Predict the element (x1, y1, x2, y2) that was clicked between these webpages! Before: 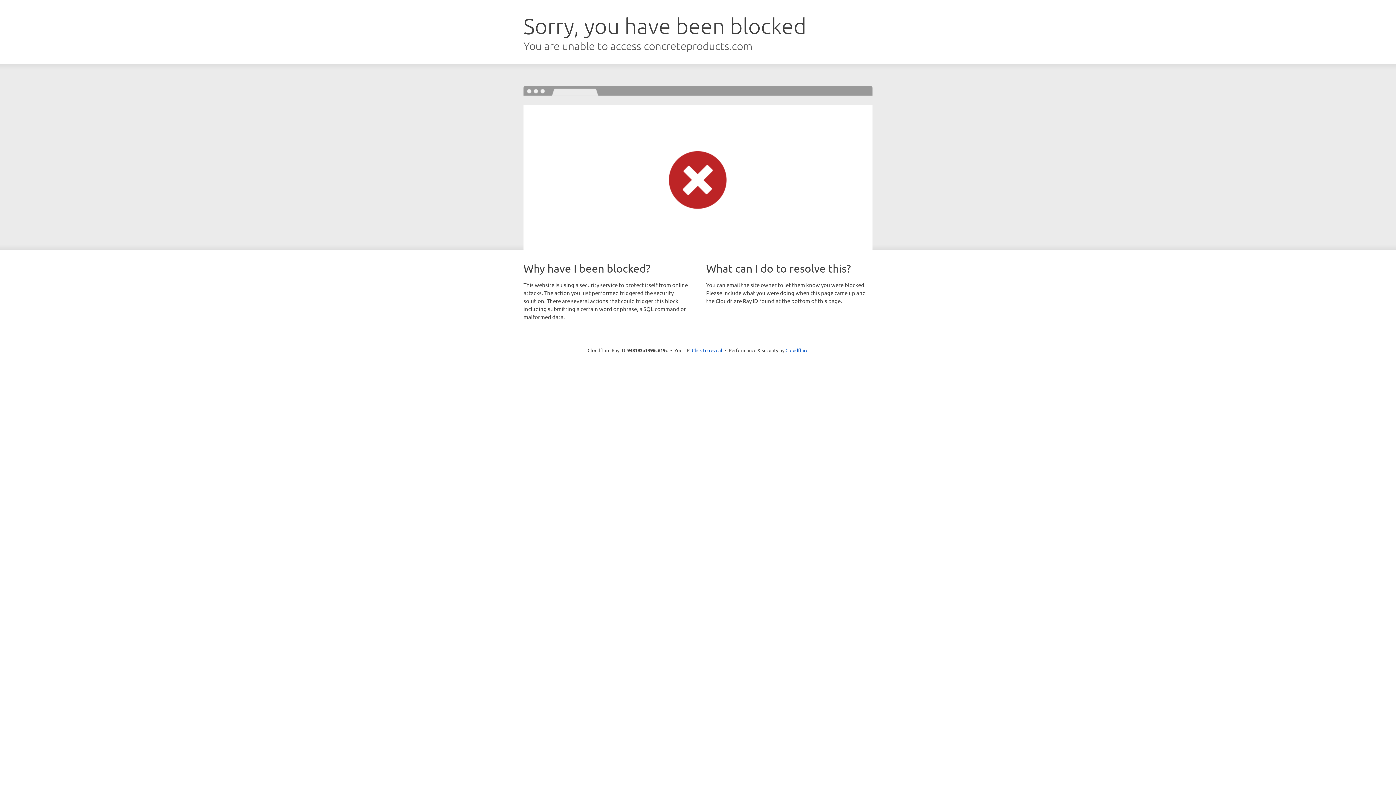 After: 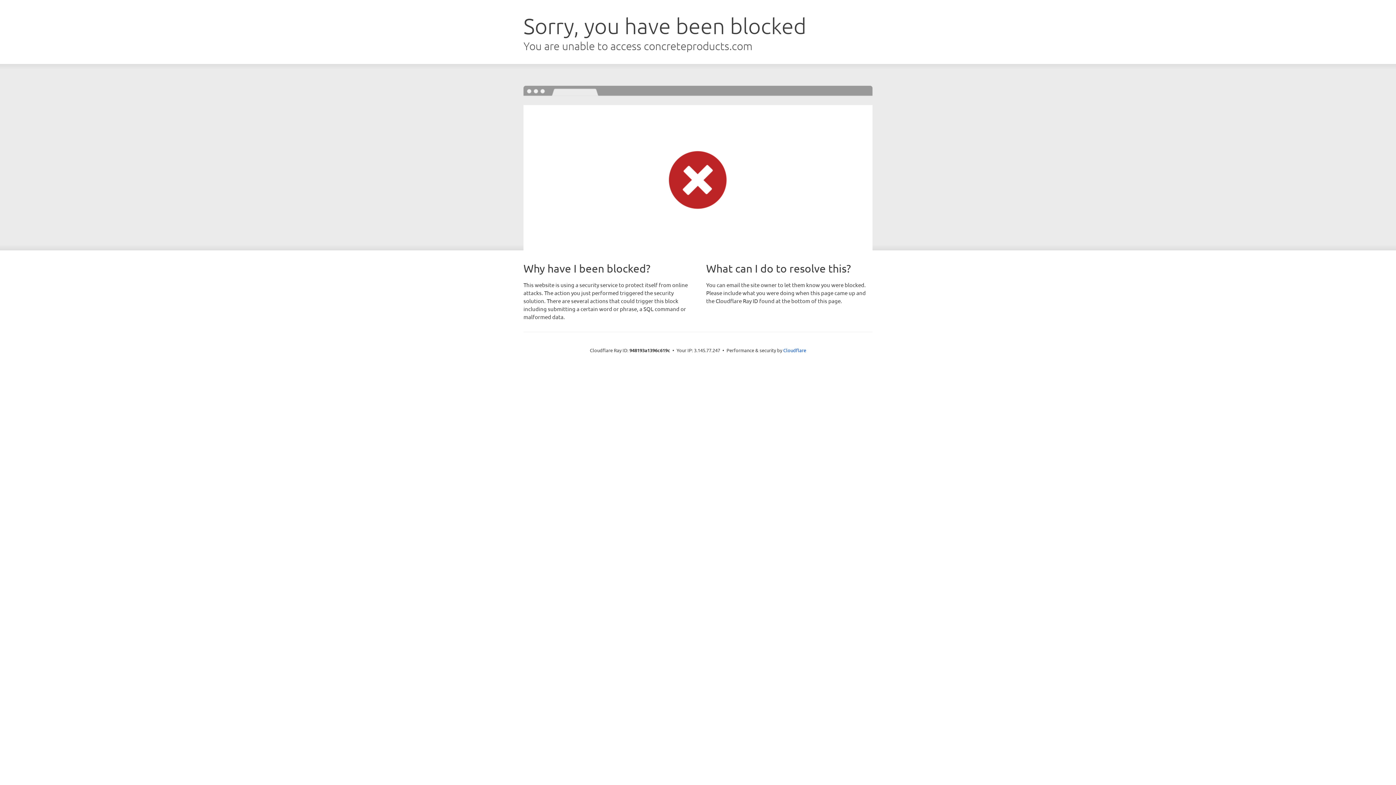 Action: label: Click to reveal bbox: (692, 346, 722, 353)